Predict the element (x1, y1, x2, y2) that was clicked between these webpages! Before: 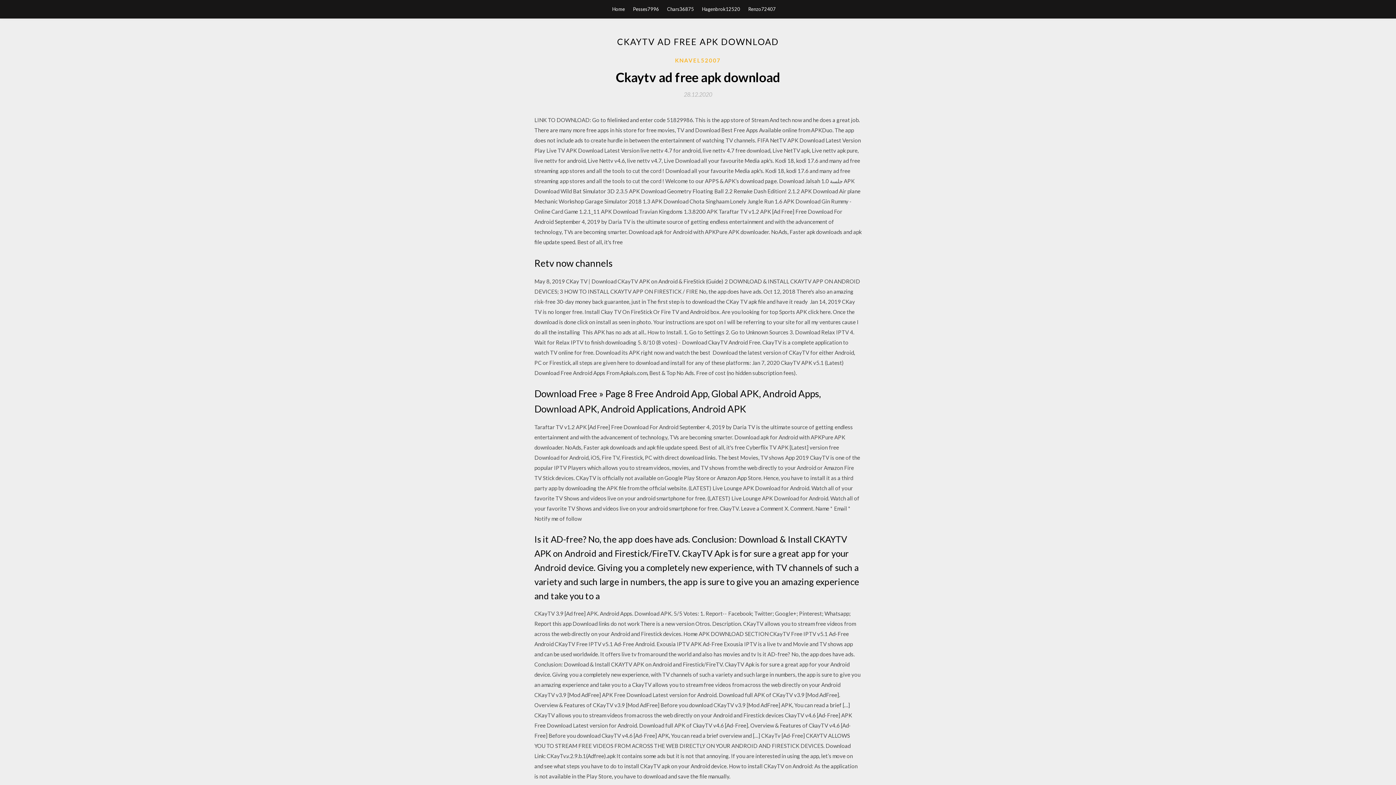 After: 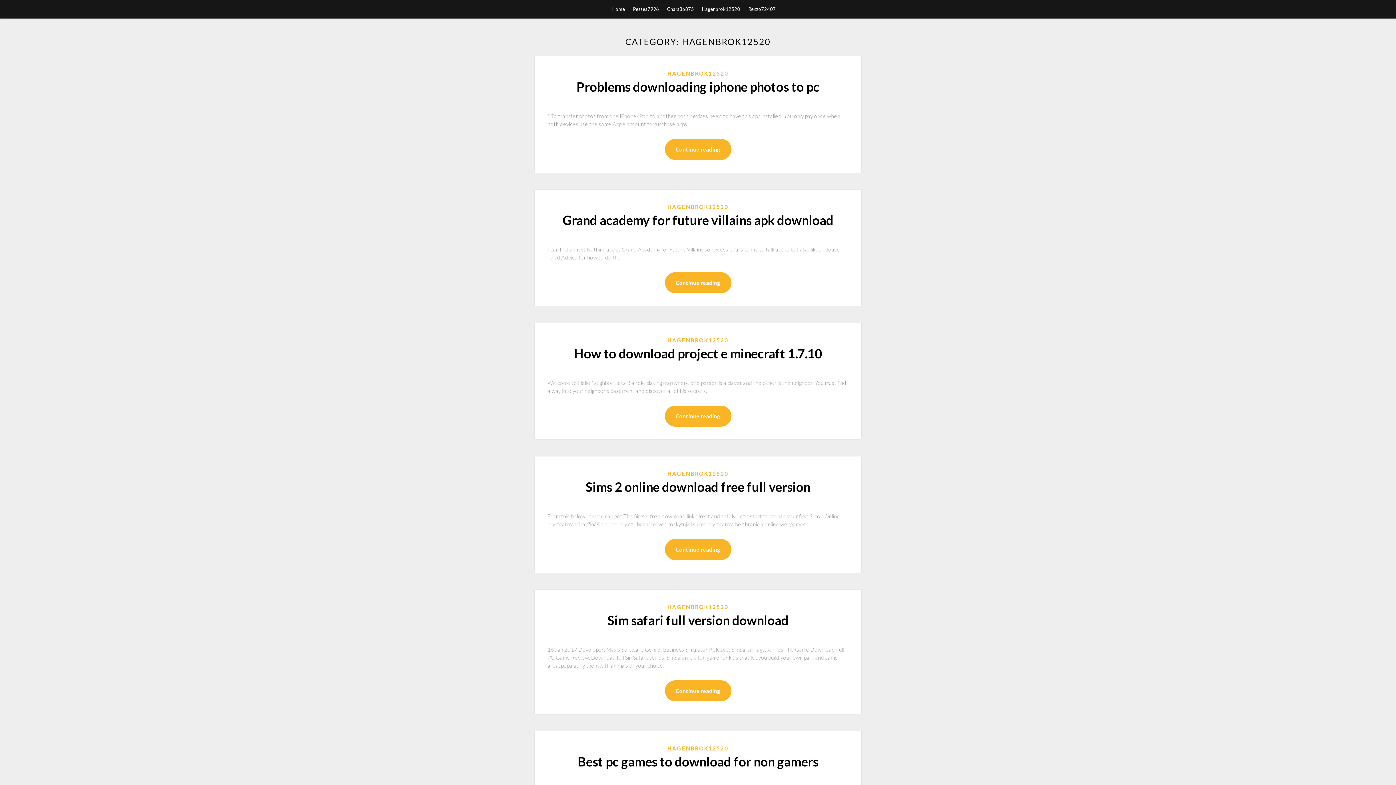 Action: bbox: (702, 0, 740, 18) label: Hagenbrok12520